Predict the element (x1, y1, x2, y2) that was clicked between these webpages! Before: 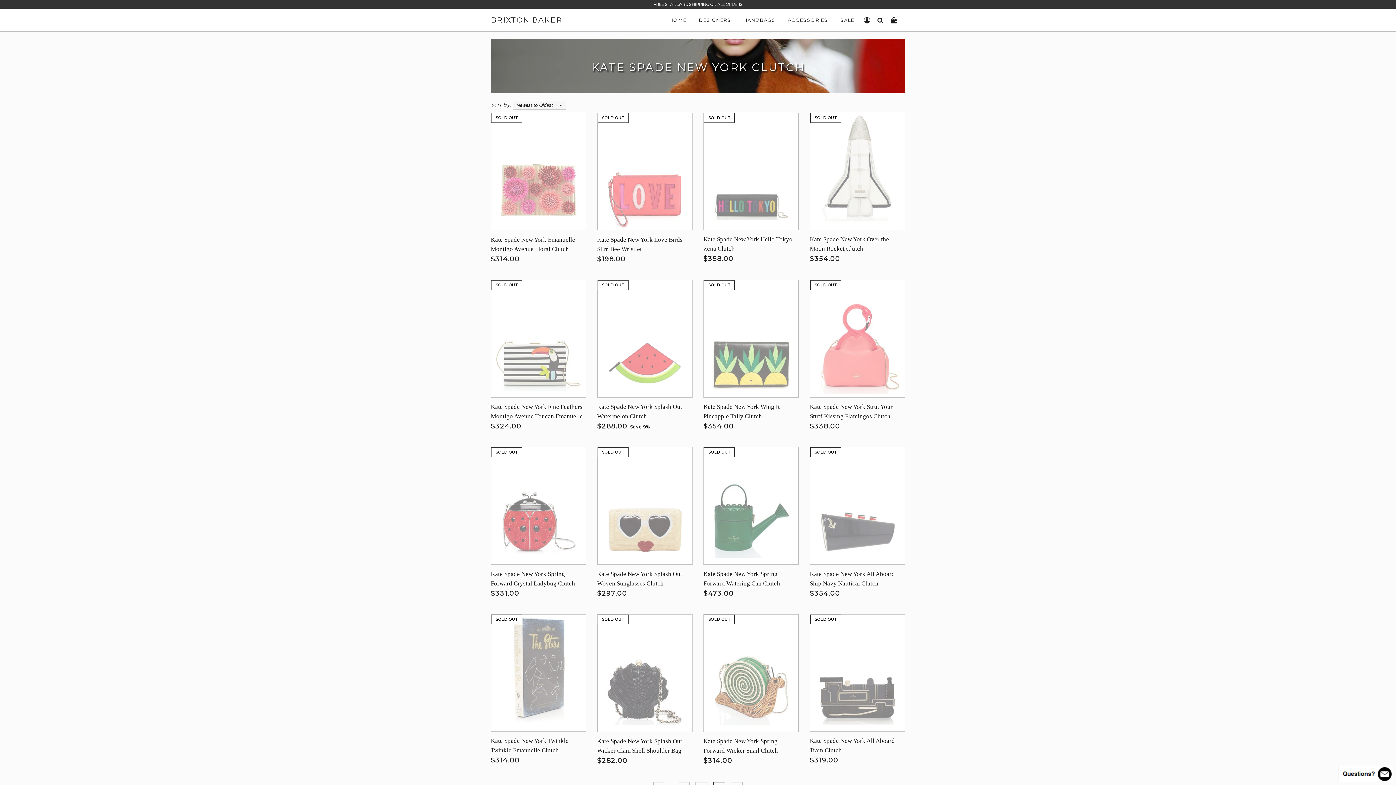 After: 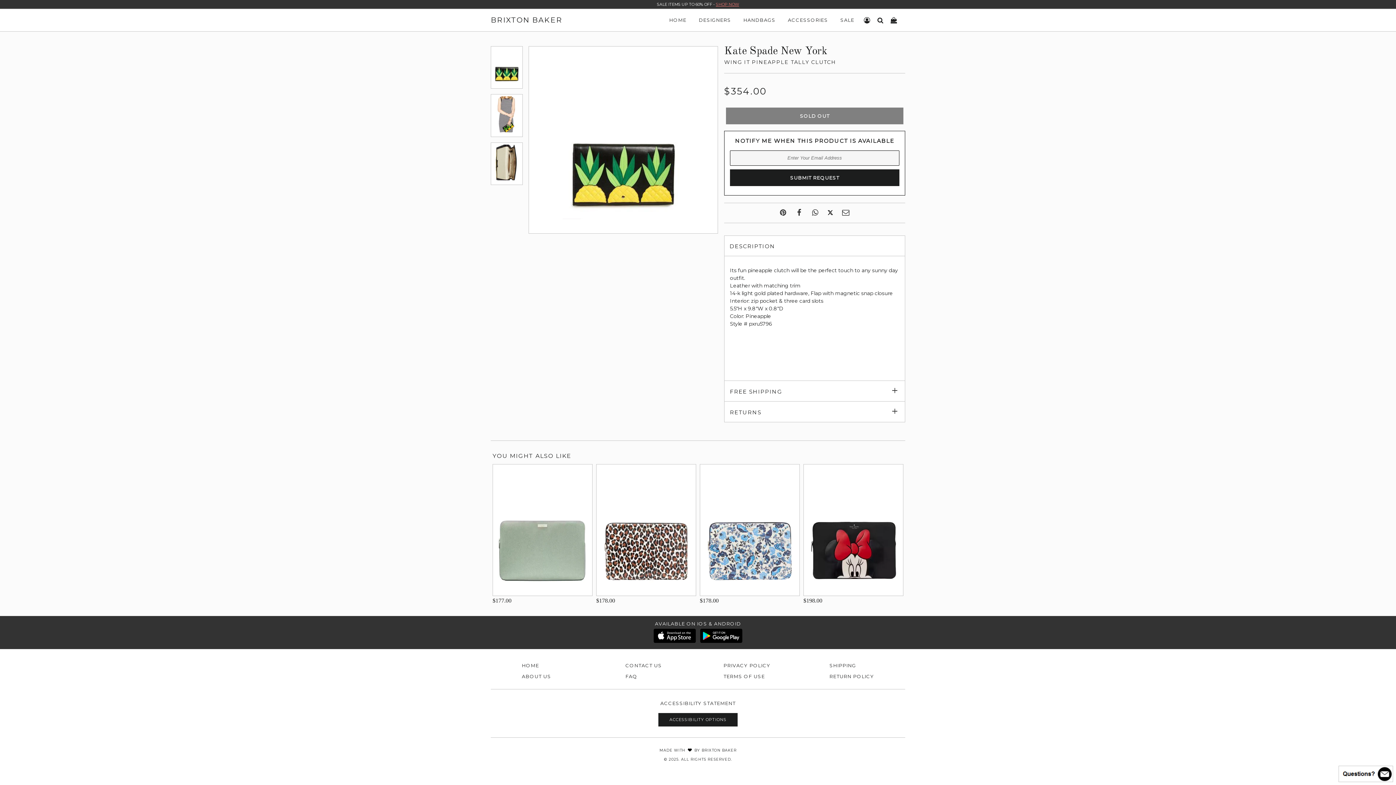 Action: bbox: (704, 280, 798, 397)